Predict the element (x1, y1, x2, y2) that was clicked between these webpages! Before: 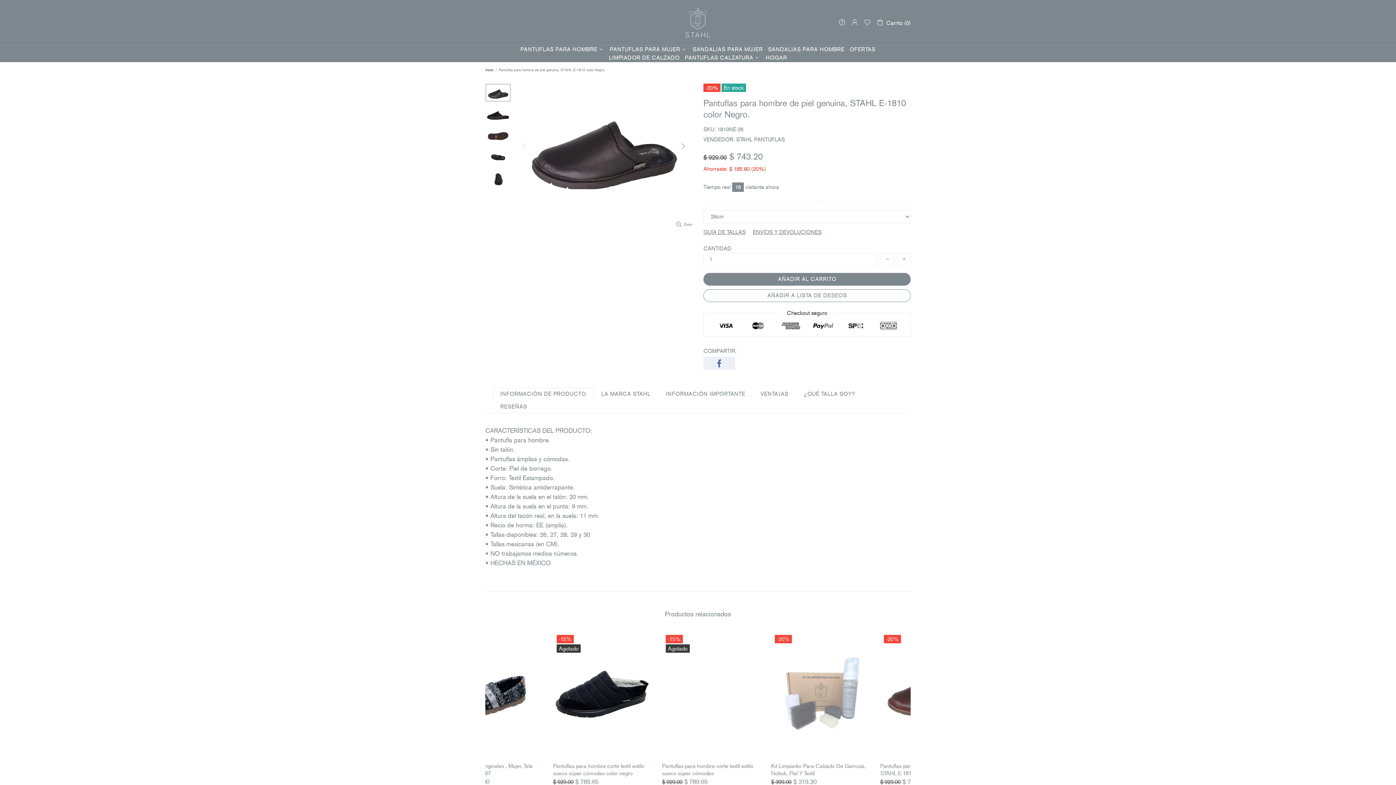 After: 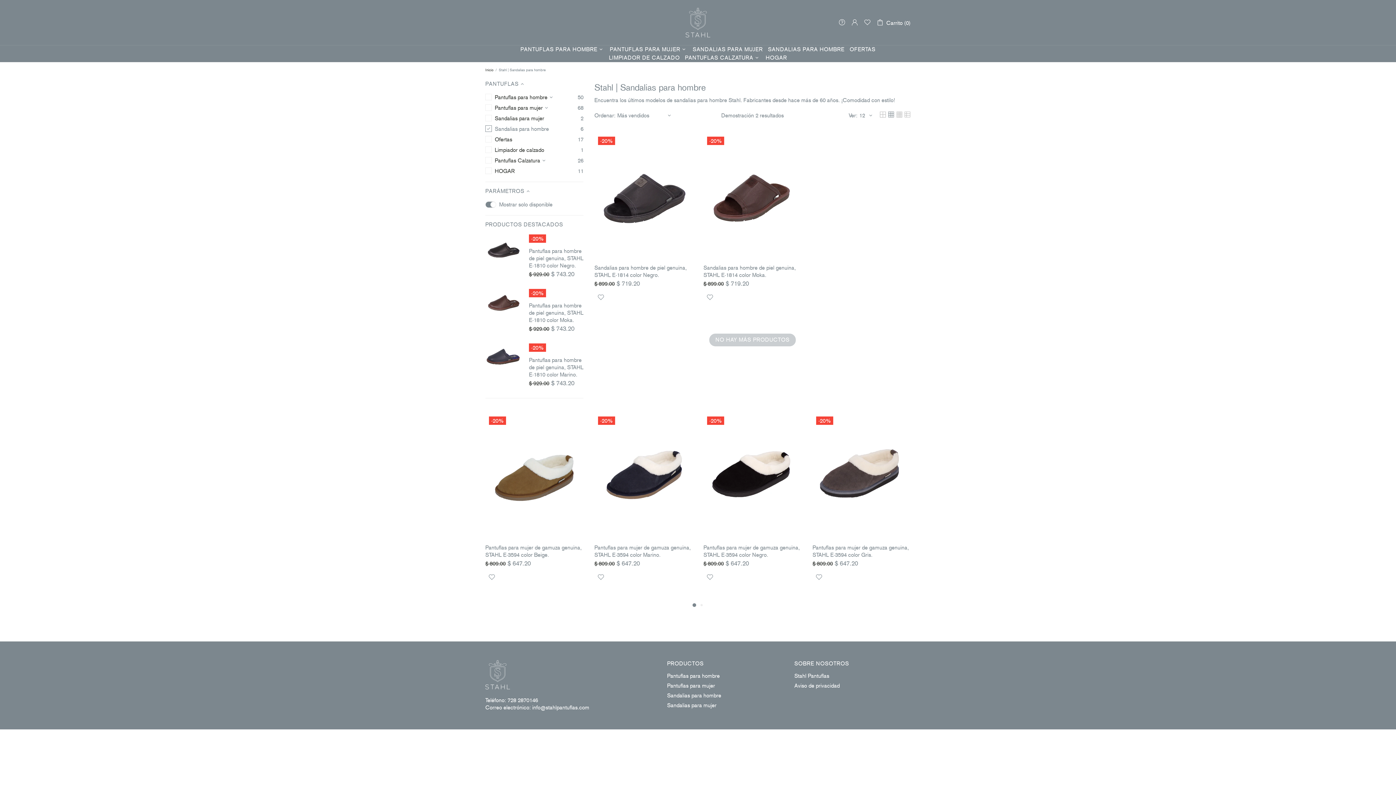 Action: bbox: (765, 45, 847, 53) label: SANDALIAS PARA HOMBRE